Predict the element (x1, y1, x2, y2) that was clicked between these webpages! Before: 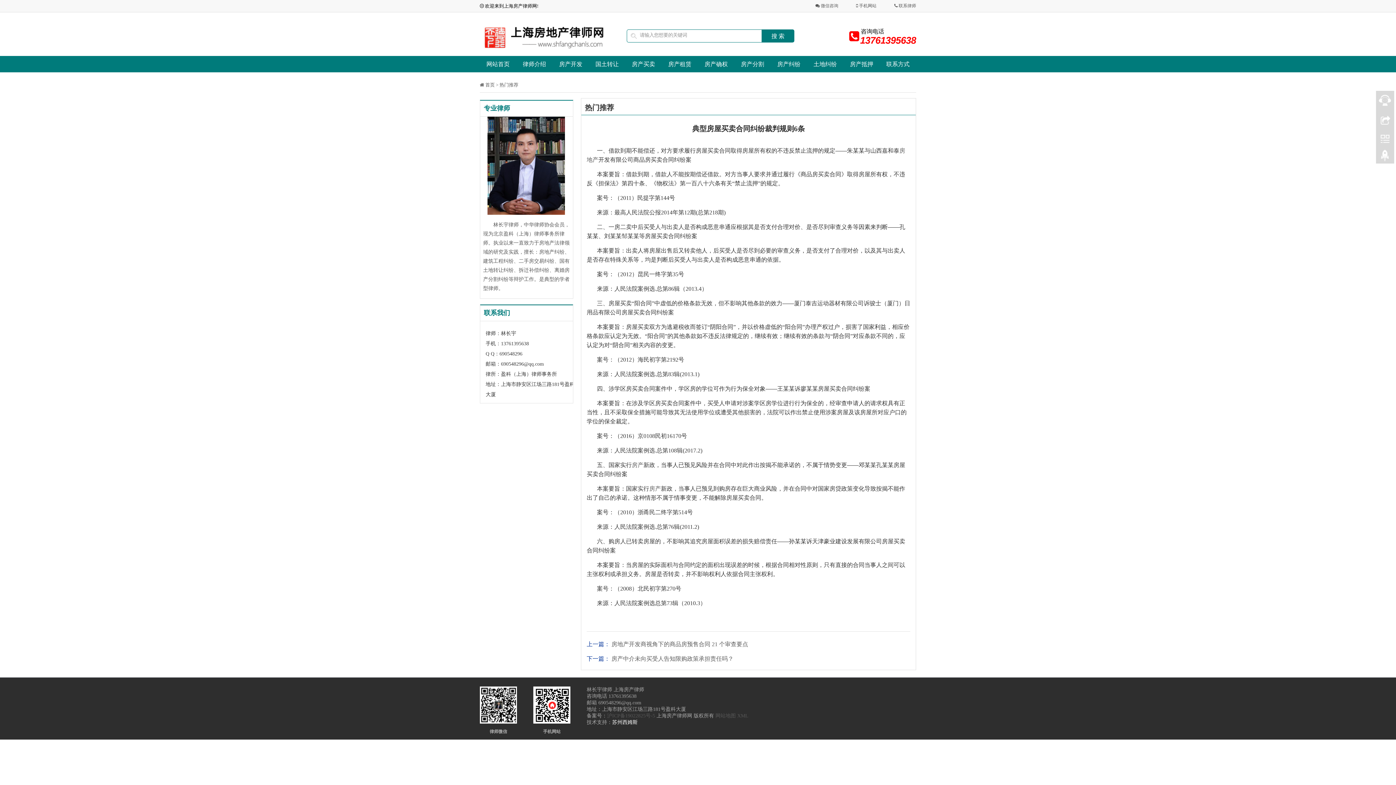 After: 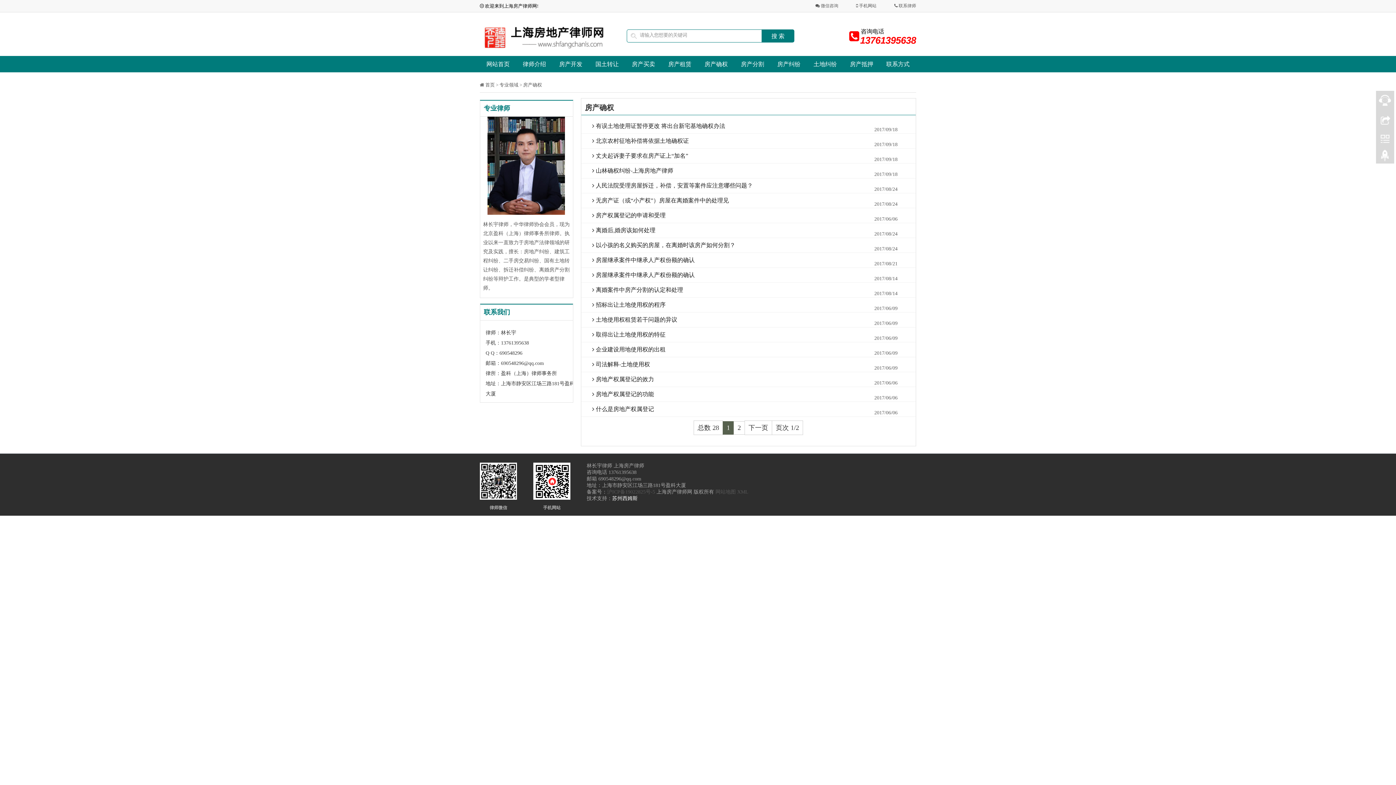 Action: label: 房产确权 bbox: (698, 56, 734, 72)